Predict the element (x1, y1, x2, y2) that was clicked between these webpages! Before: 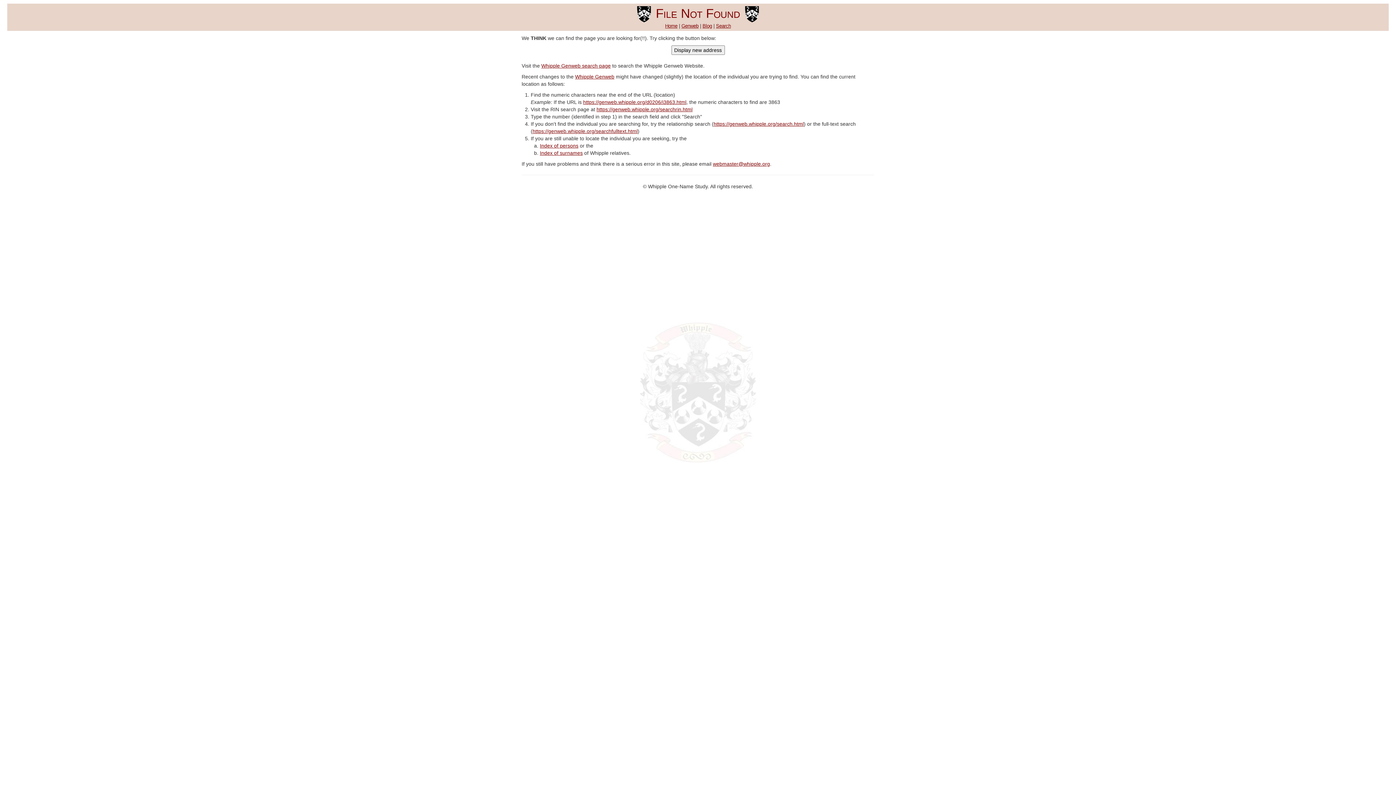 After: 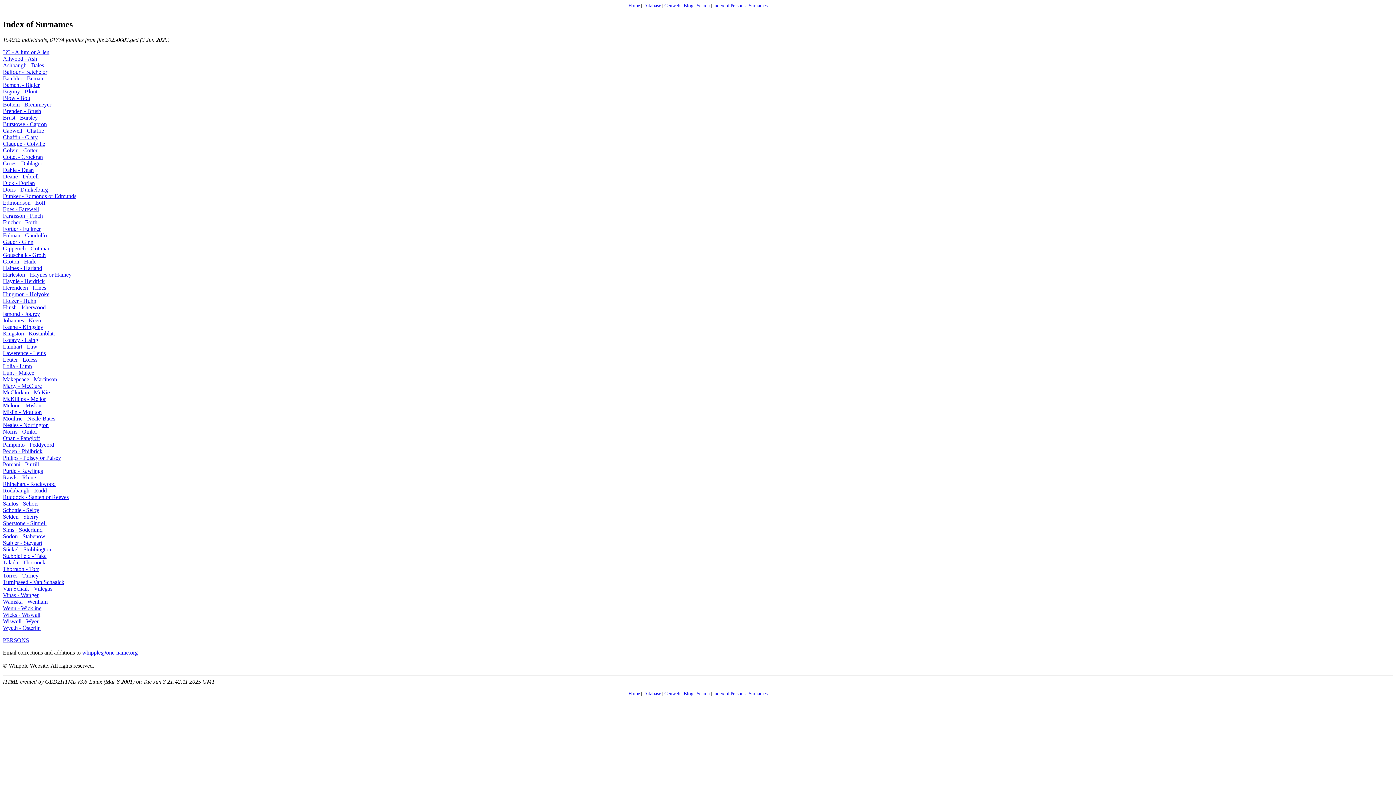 Action: label: Index of surnames bbox: (540, 150, 582, 155)